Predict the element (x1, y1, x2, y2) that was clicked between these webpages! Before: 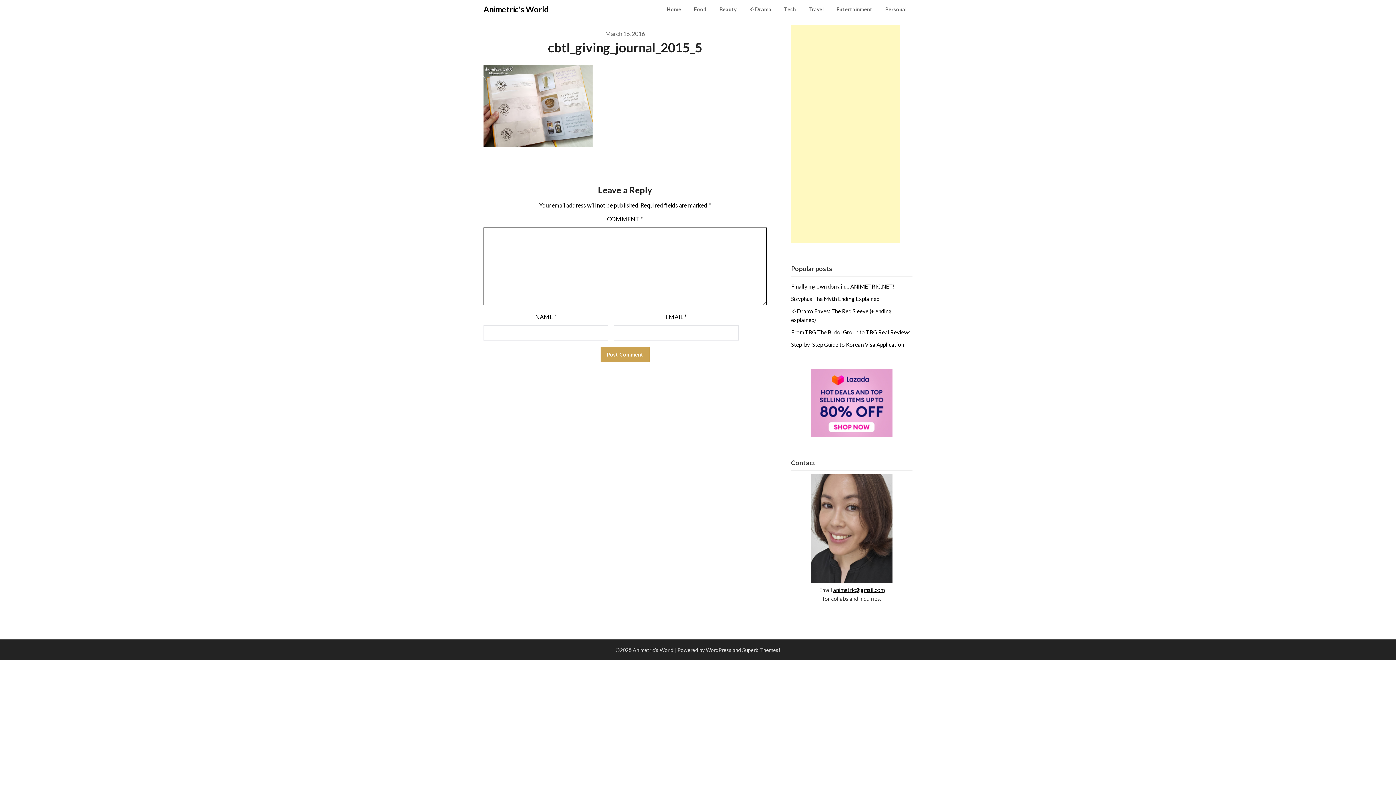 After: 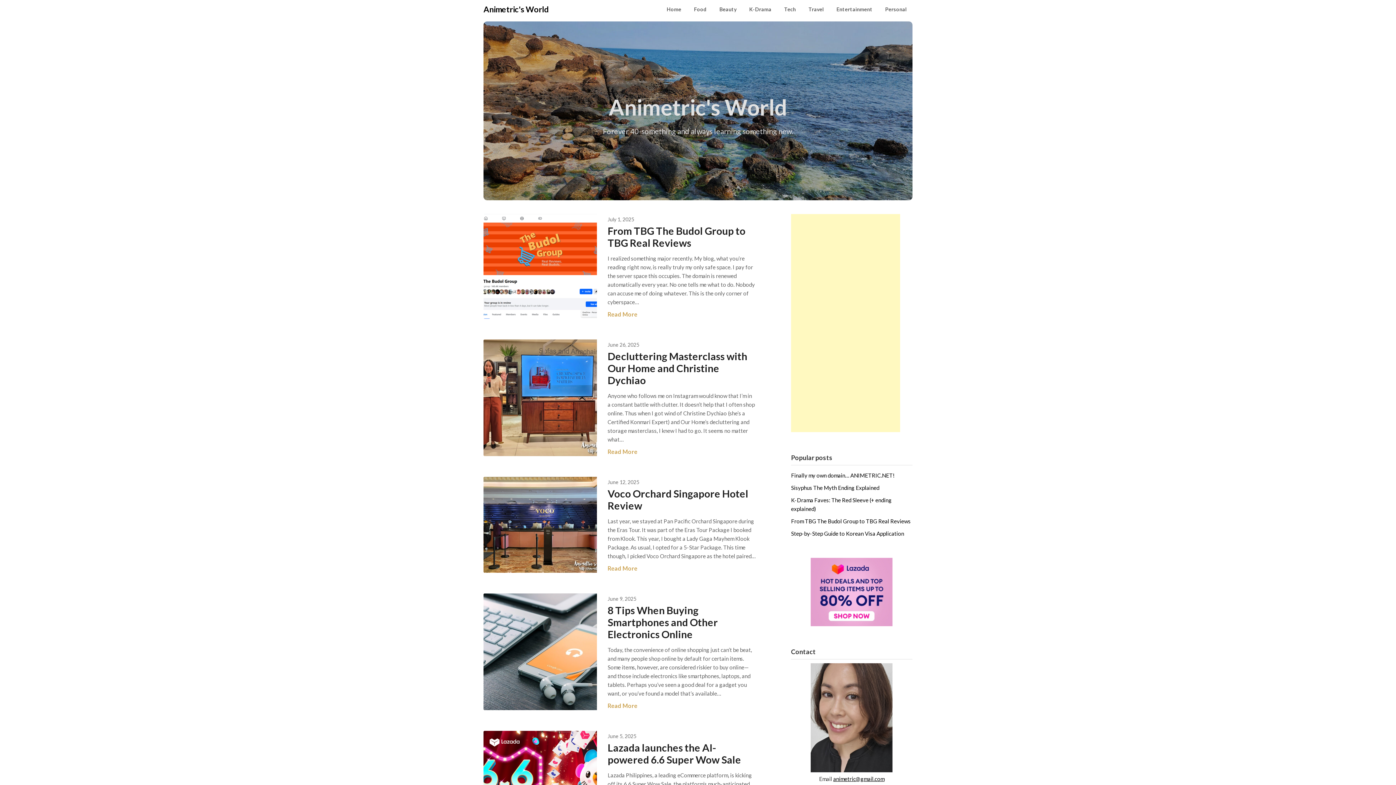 Action: label: Animetric's World bbox: (483, 2, 549, 15)